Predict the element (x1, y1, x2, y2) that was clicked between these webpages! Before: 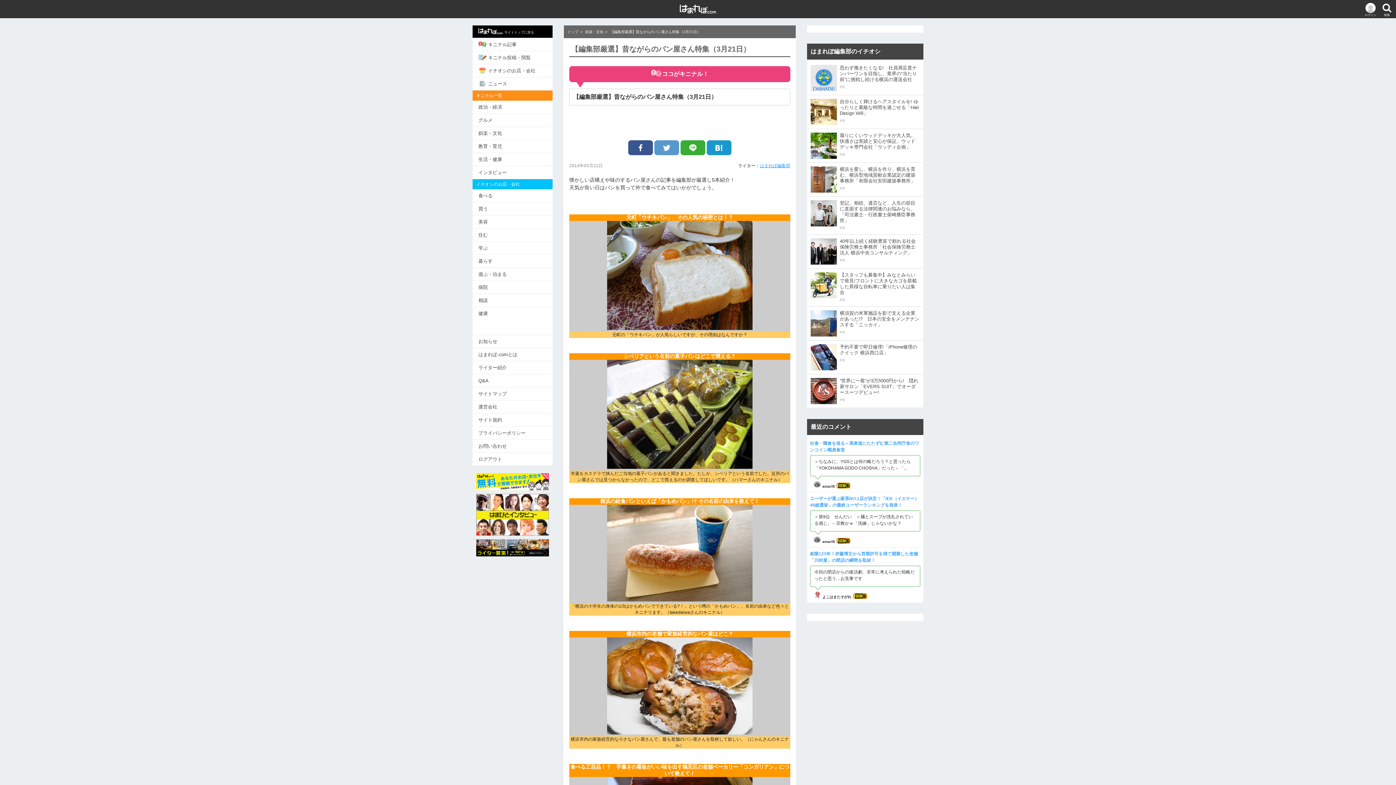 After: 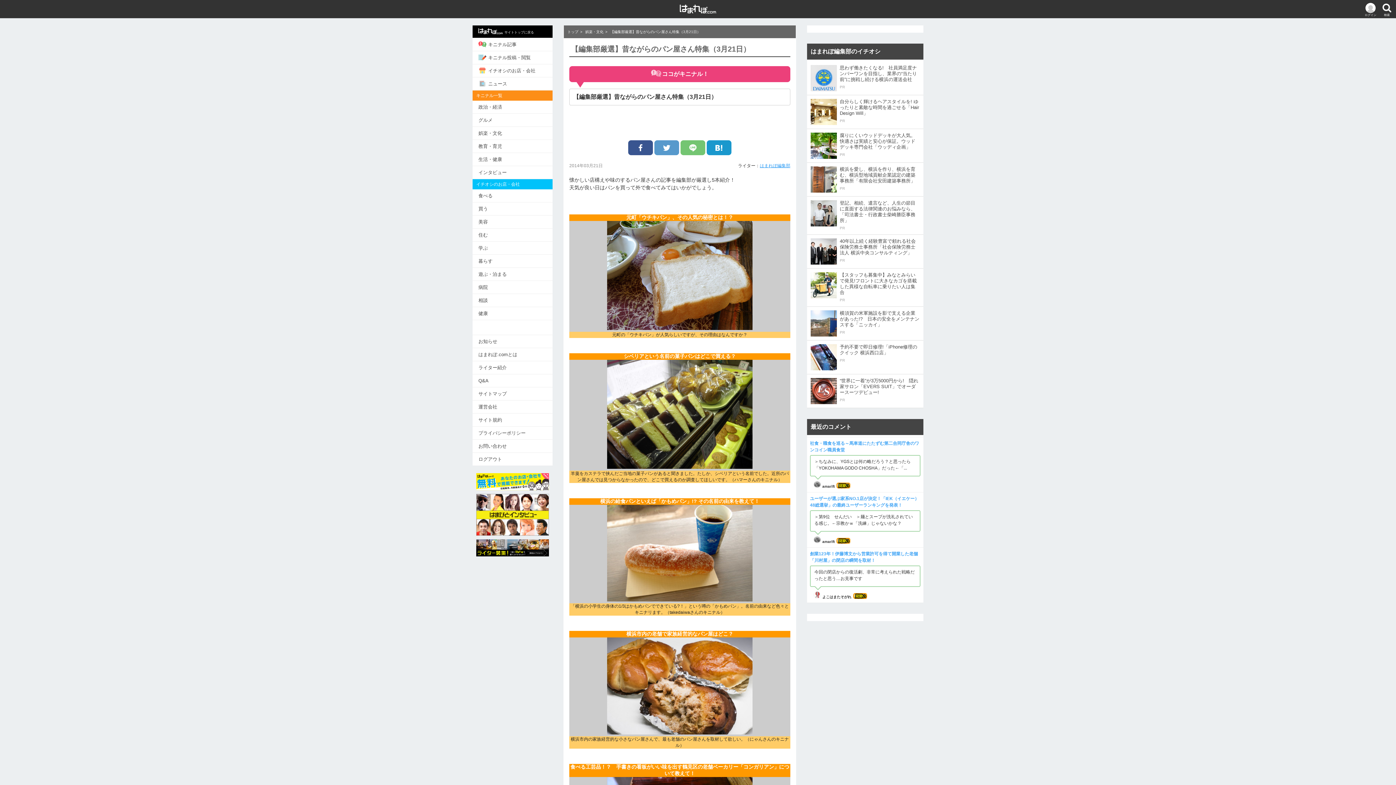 Action: bbox: (680, 140, 705, 155)